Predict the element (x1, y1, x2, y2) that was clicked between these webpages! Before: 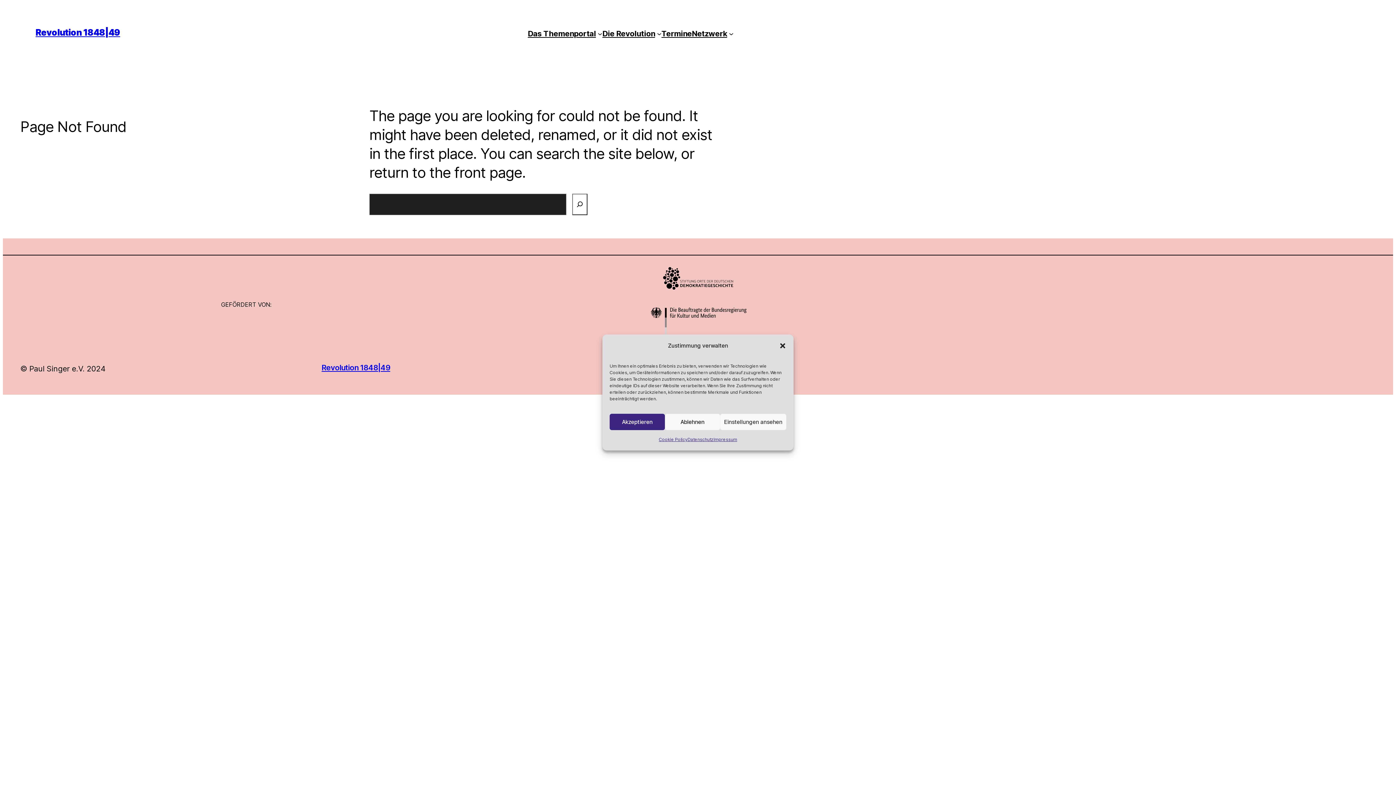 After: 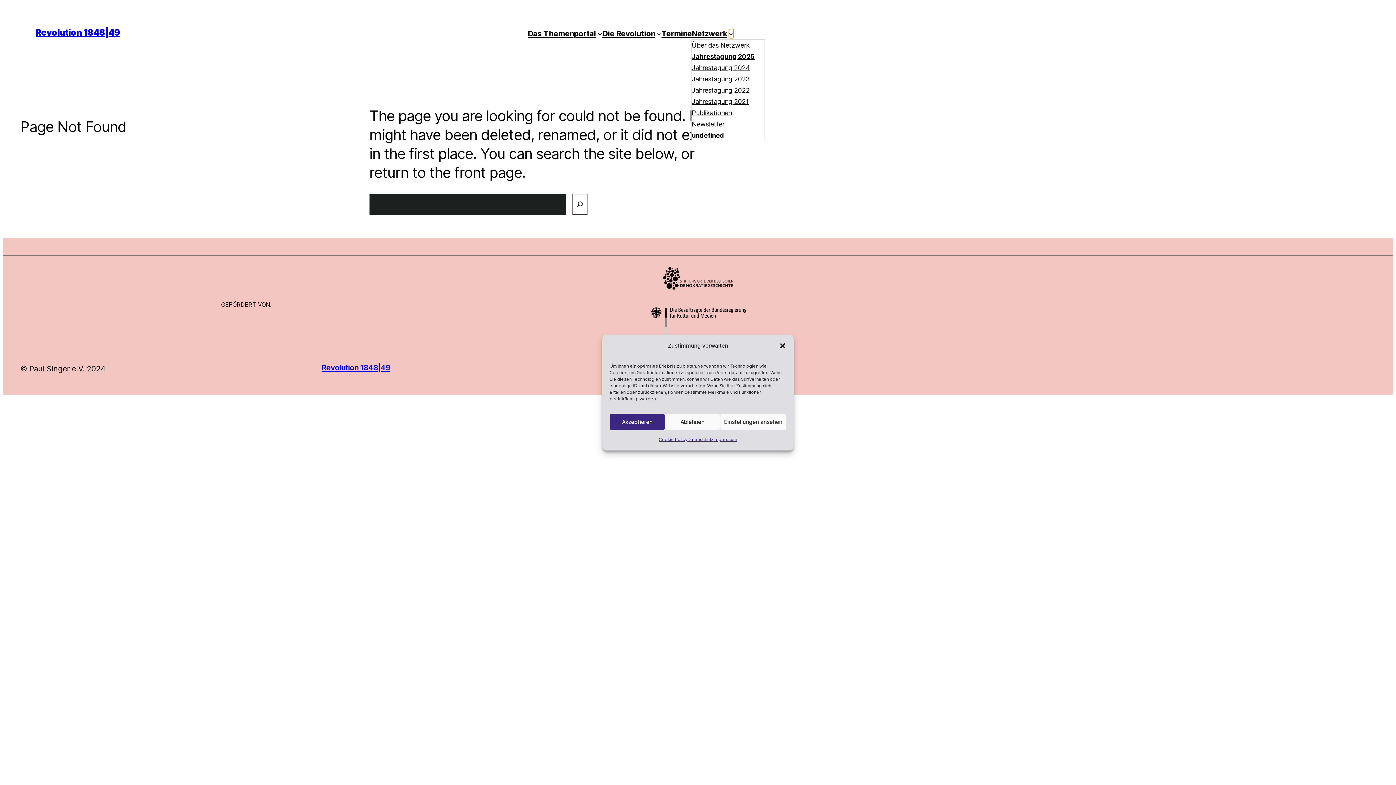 Action: bbox: (729, 31, 733, 35) label: Untermenü von Netzwerk